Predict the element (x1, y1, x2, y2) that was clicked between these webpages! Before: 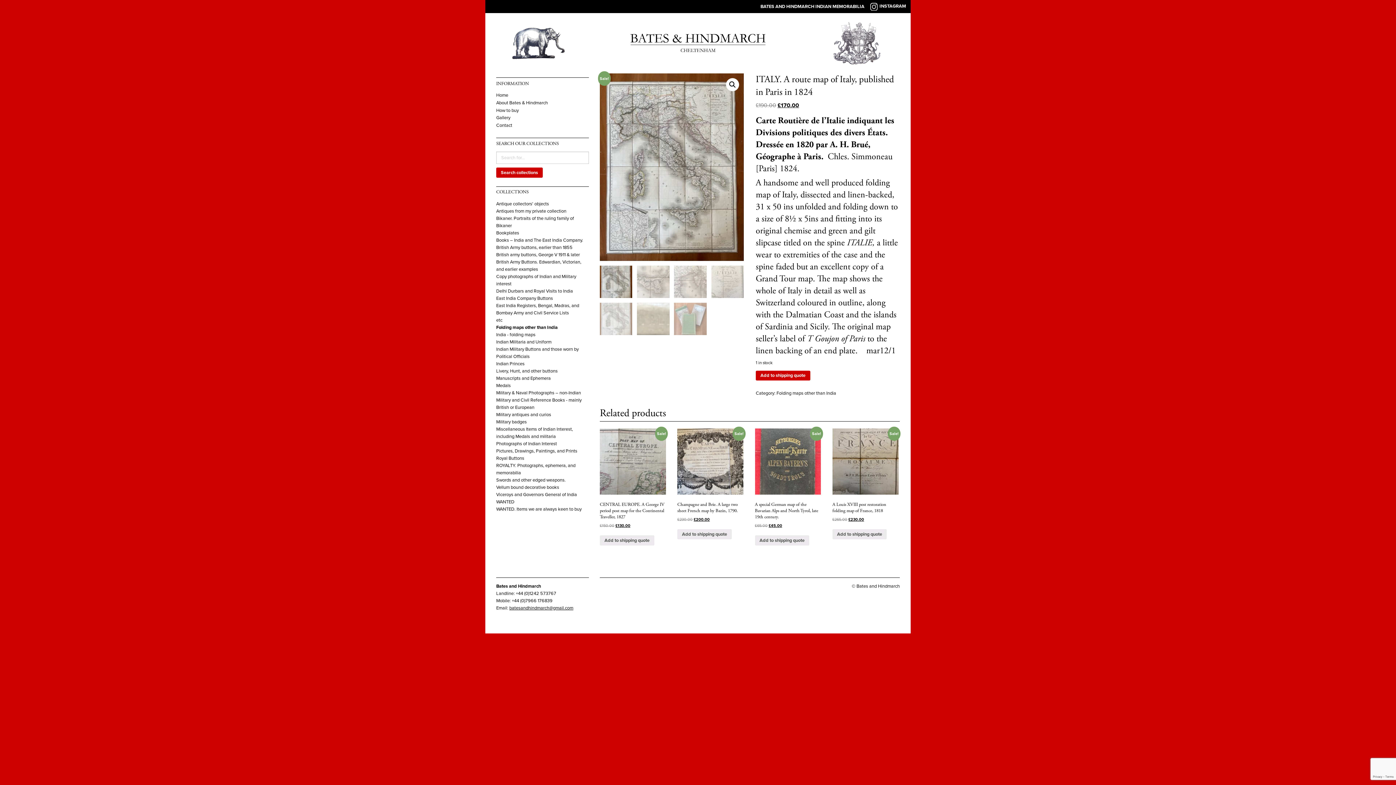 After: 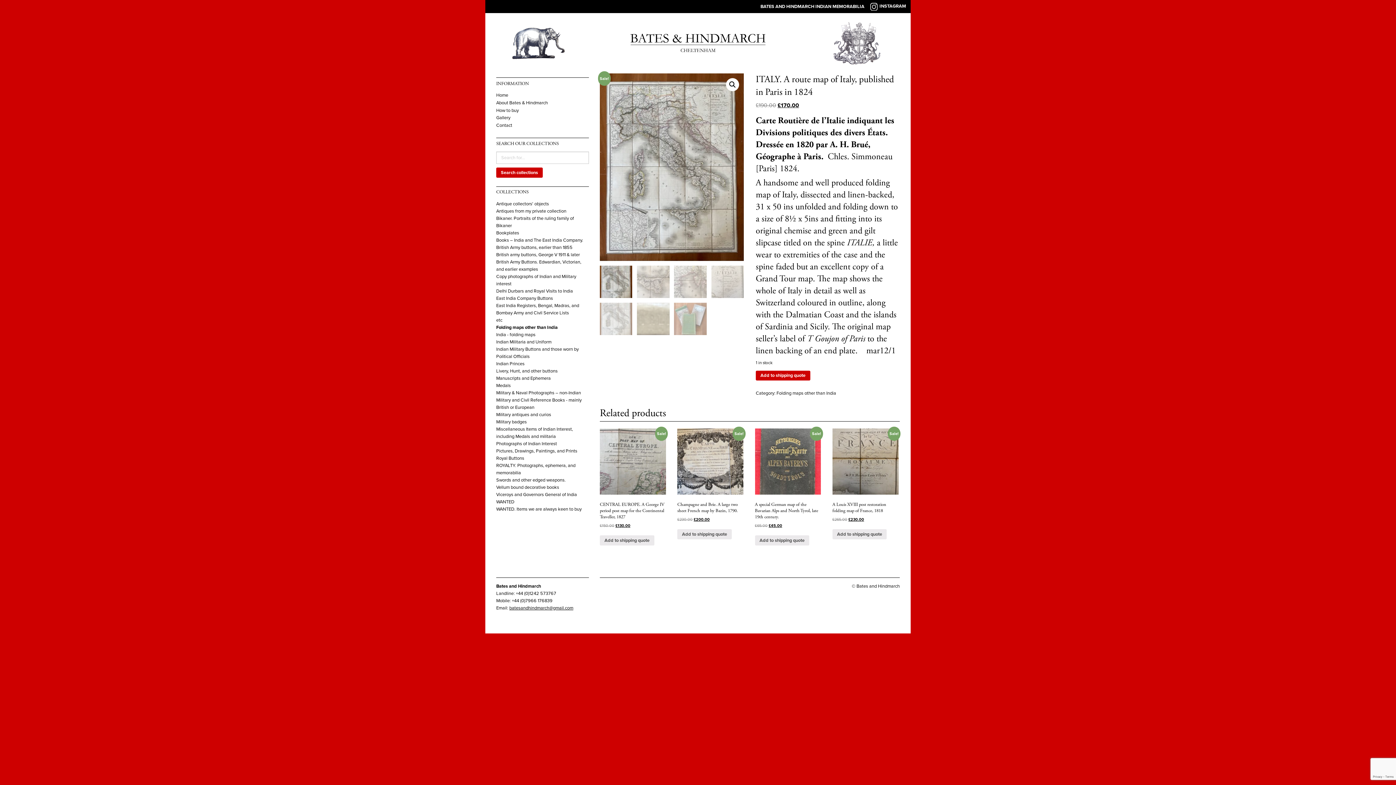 Action: bbox: (509, 605, 573, 611) label: batesandhindmarch@gmail.com